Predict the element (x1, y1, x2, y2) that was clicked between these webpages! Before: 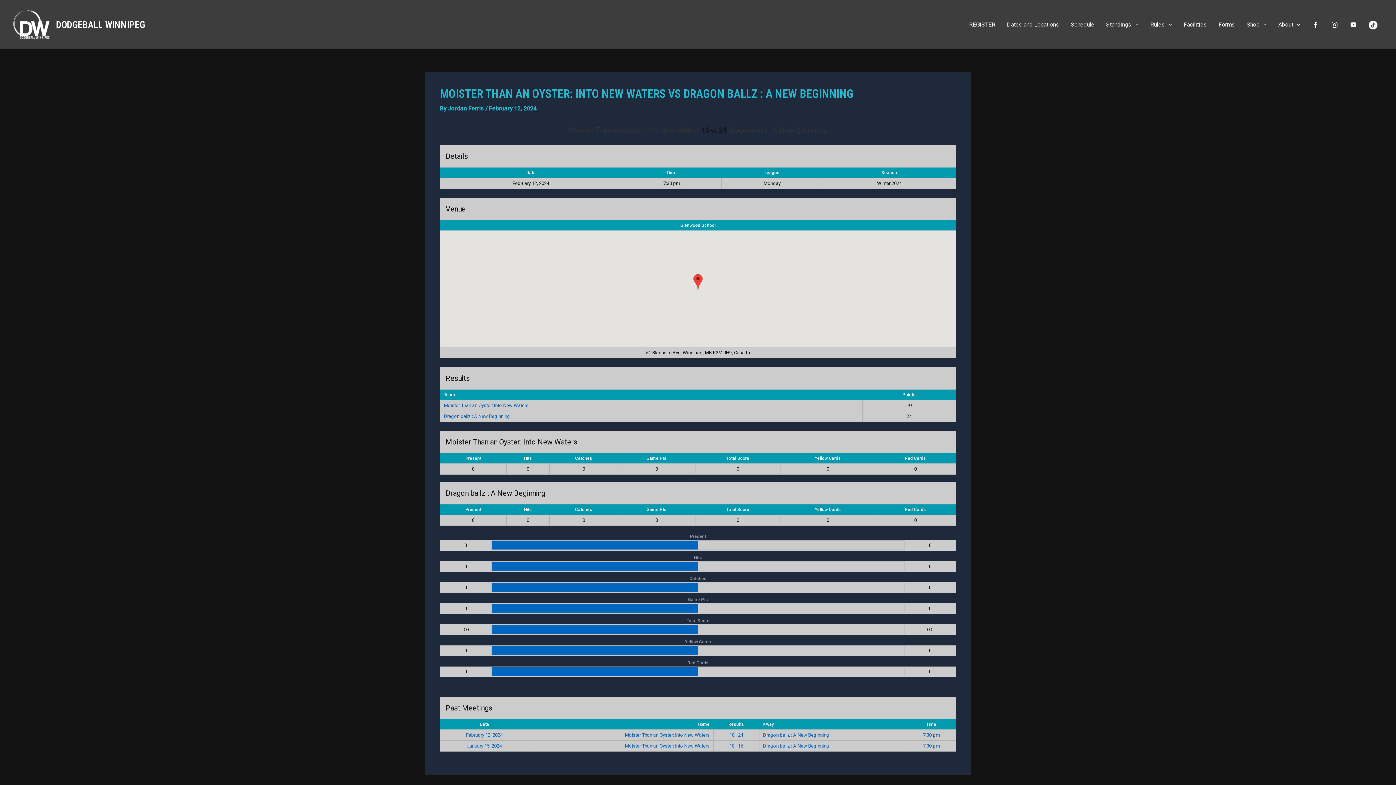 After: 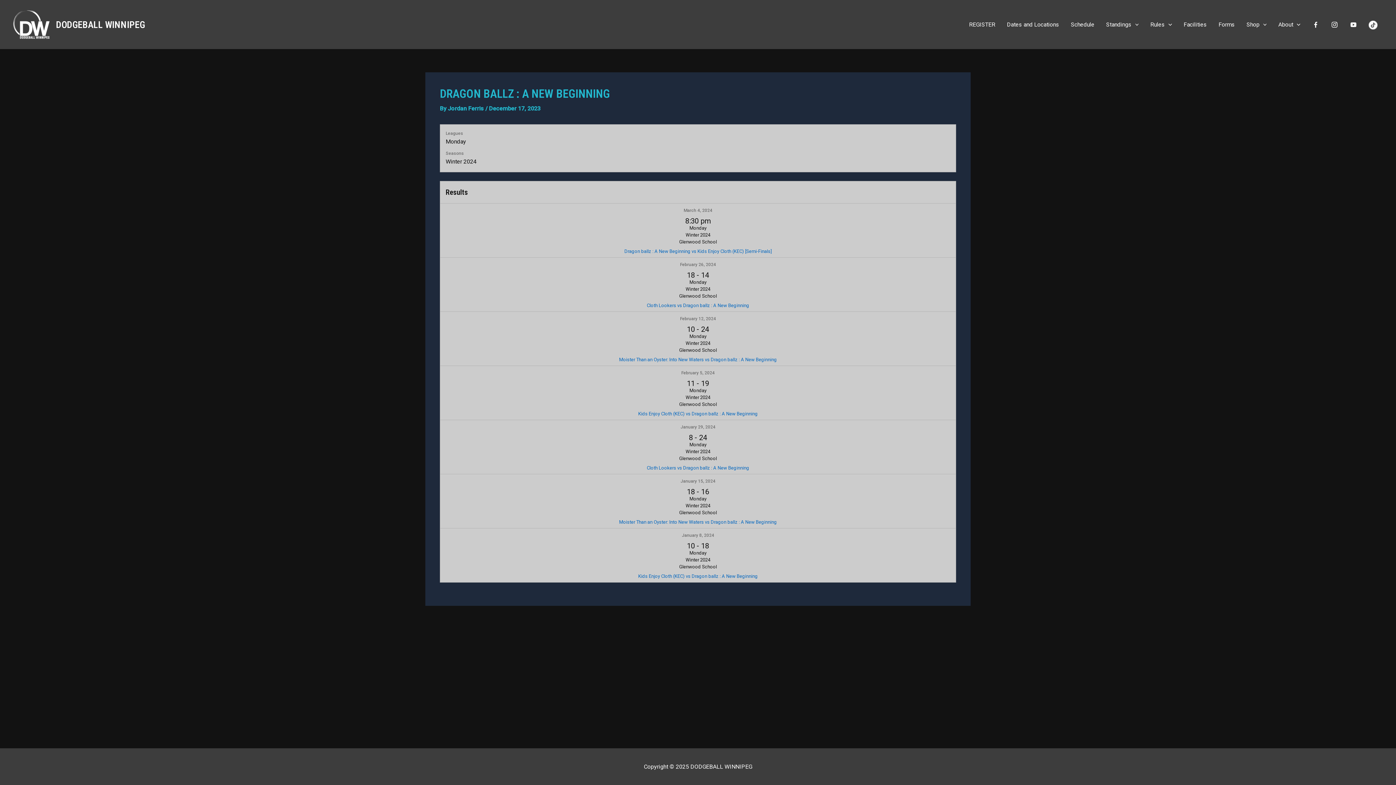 Action: label: Dragon ballz : A New Beginning bbox: (728, 127, 827, 134)